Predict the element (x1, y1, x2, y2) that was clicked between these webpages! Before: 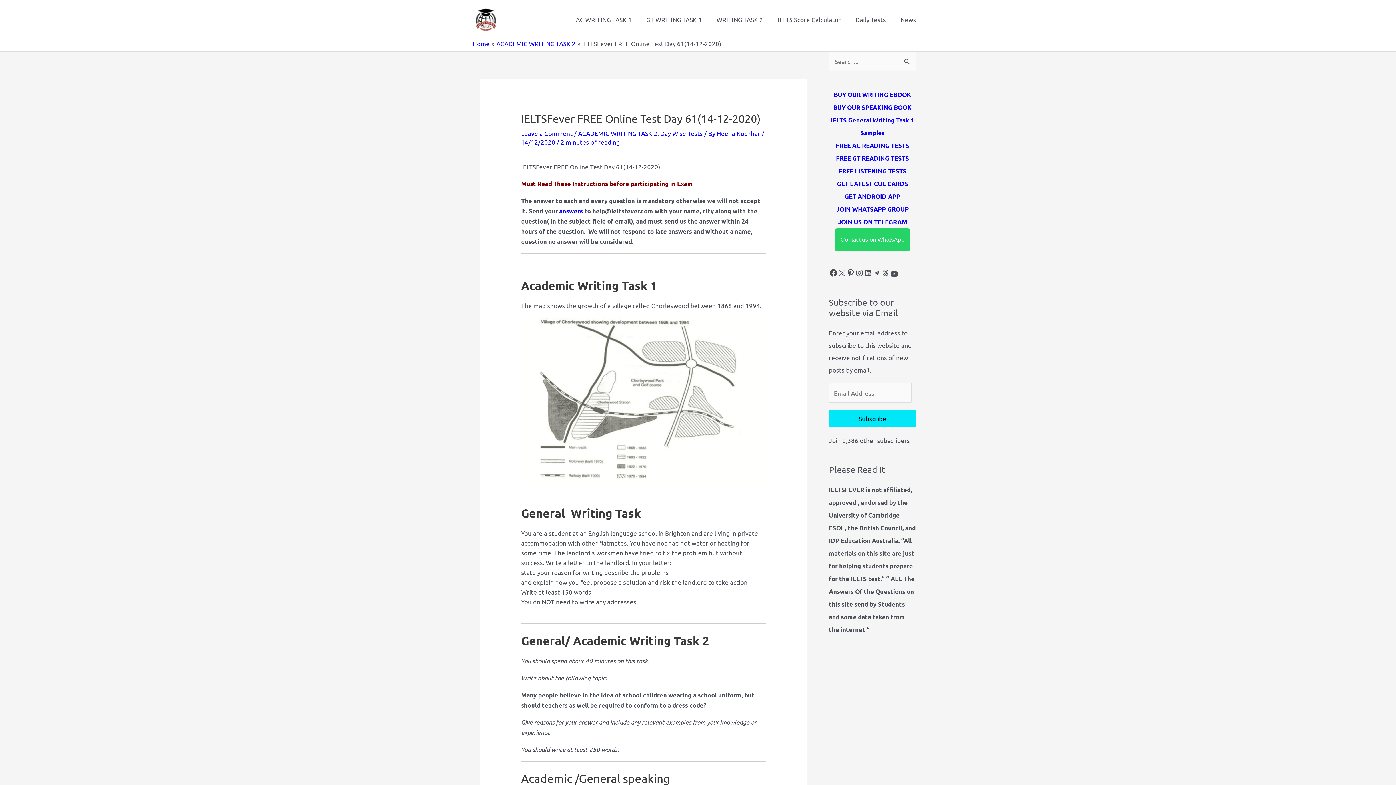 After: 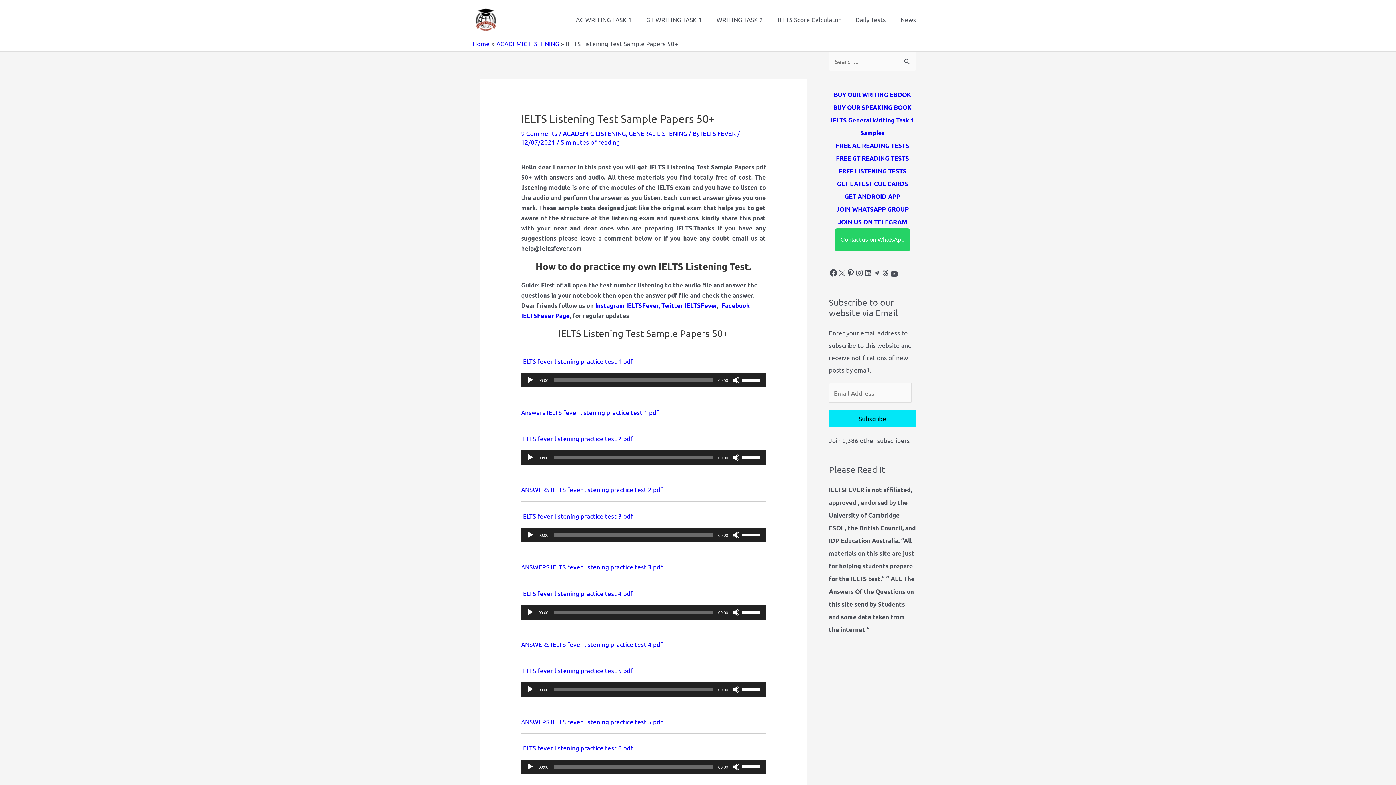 Action: label: FREE LISTENING TESTS bbox: (838, 167, 906, 174)